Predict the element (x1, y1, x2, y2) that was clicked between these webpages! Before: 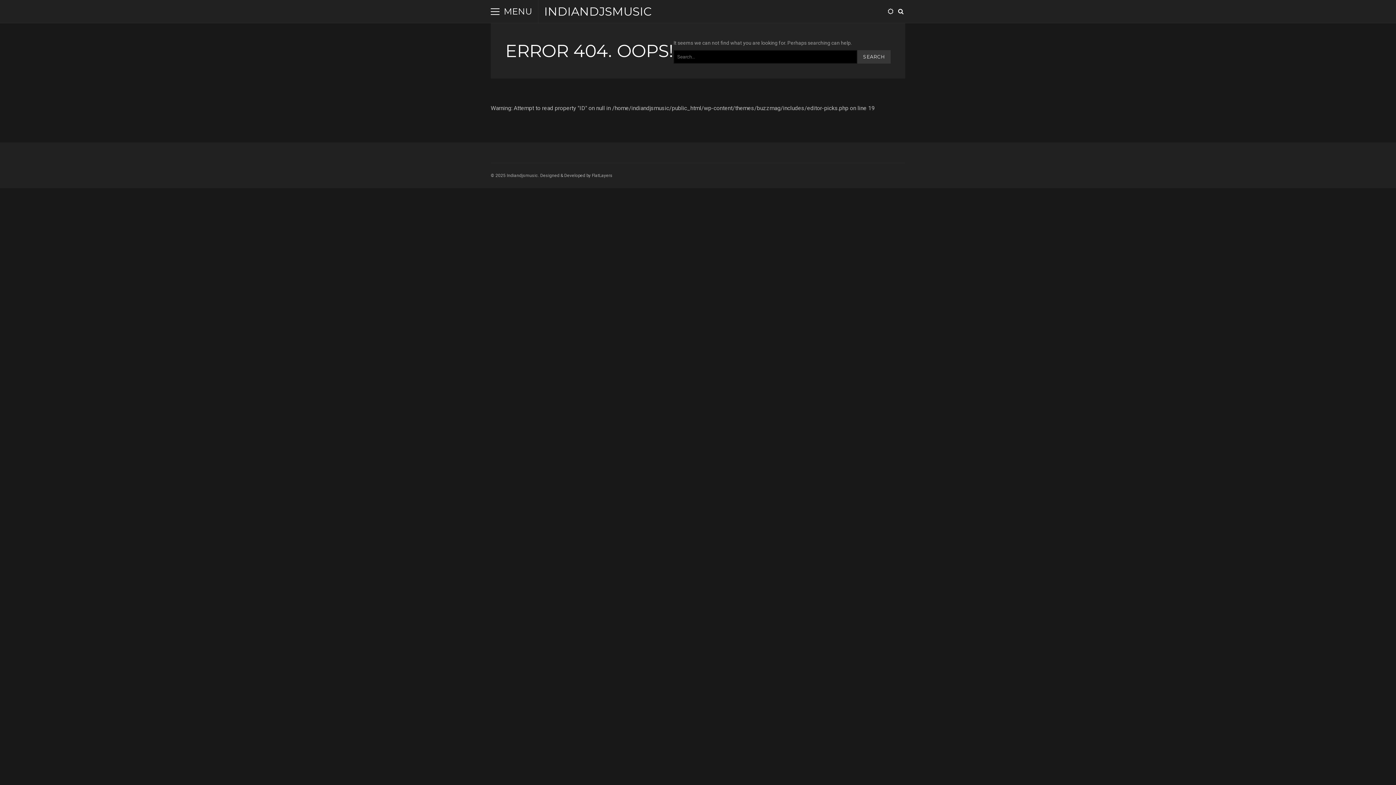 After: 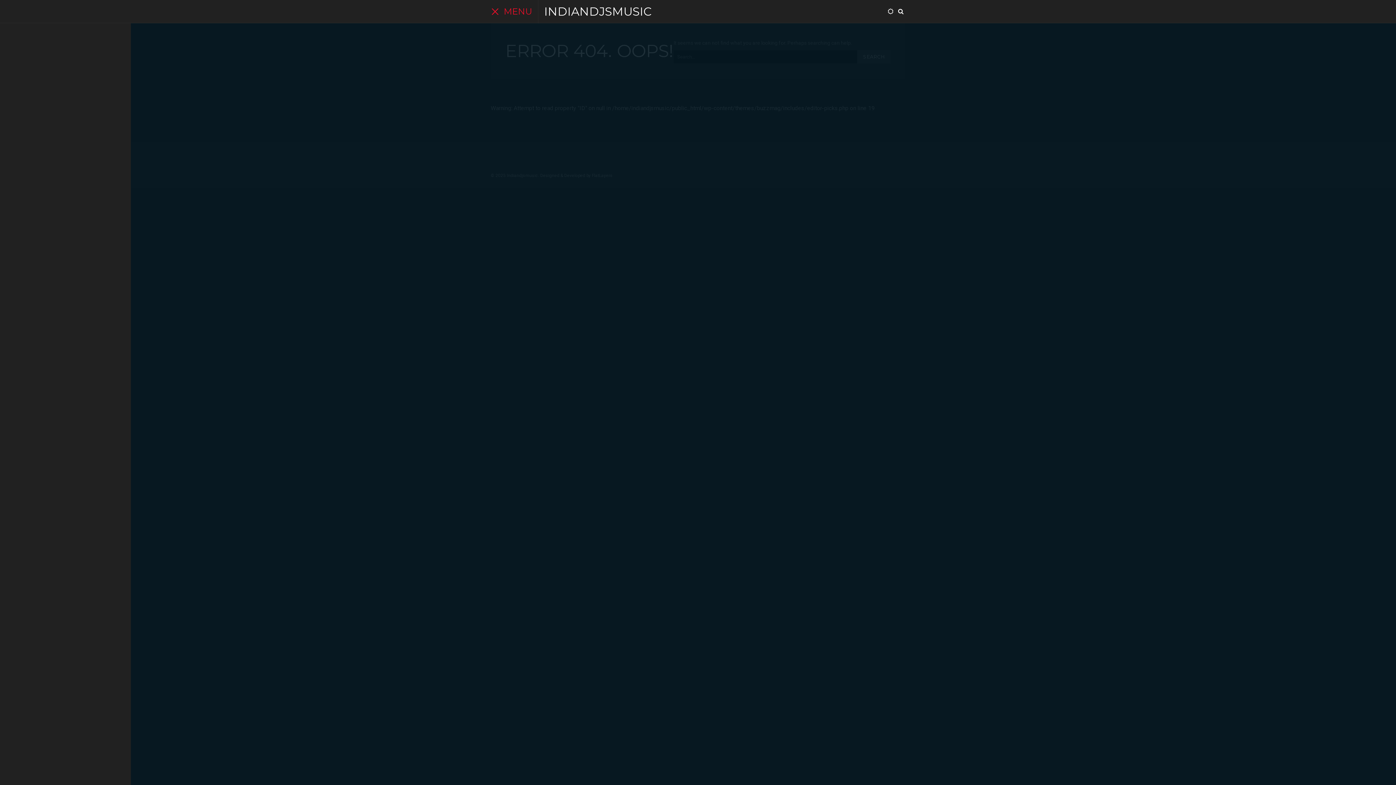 Action: bbox: (490, 0, 499, 23) label: MENU